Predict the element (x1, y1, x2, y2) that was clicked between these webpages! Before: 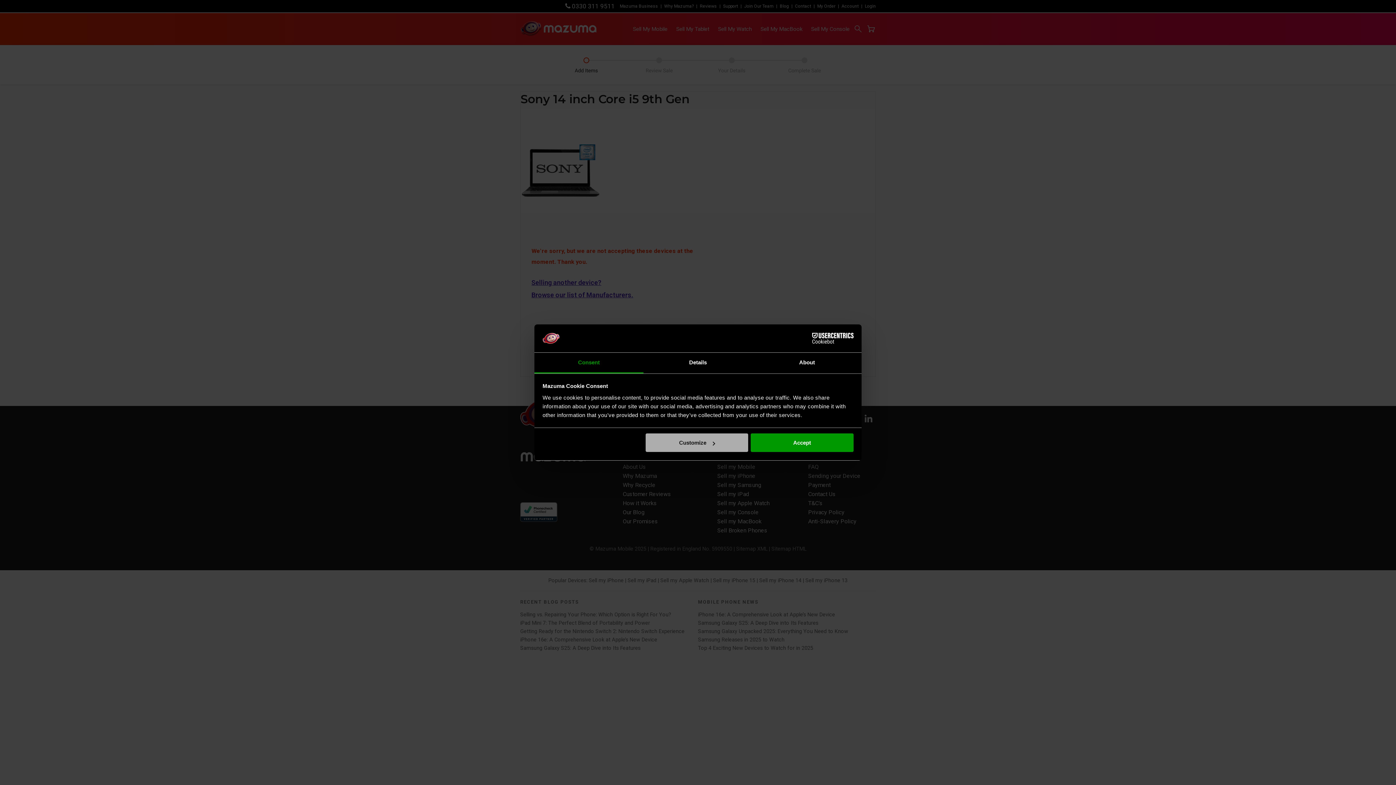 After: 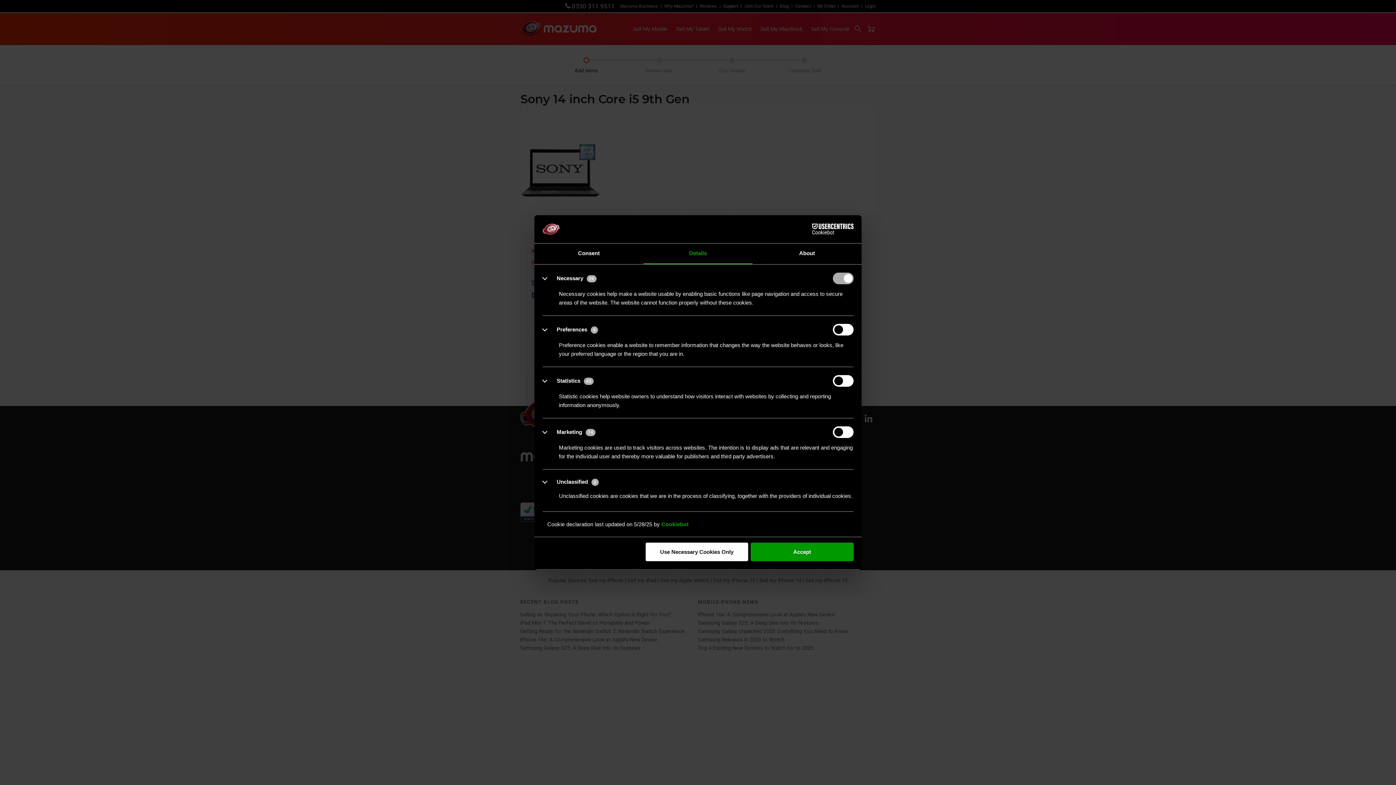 Action: bbox: (645, 433, 748, 452) label: Customize